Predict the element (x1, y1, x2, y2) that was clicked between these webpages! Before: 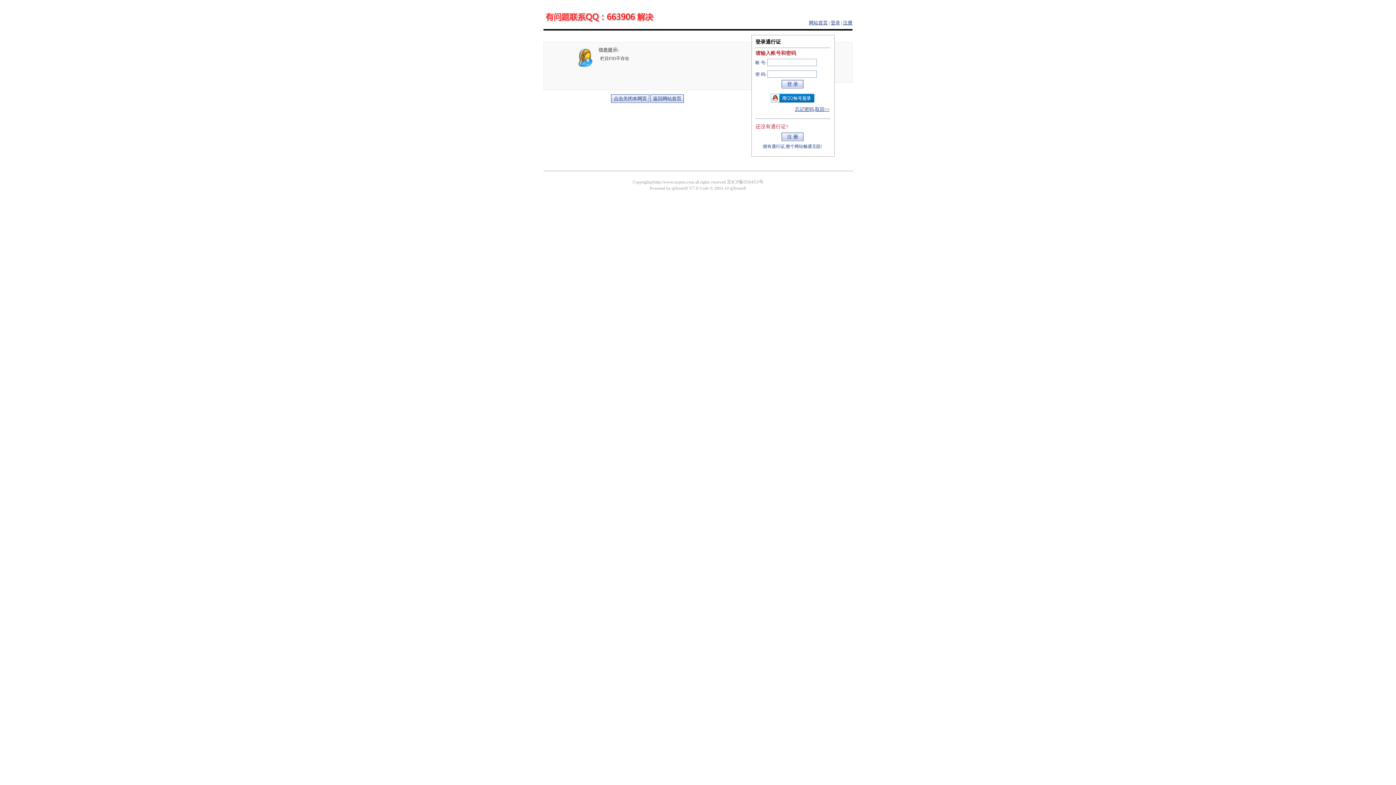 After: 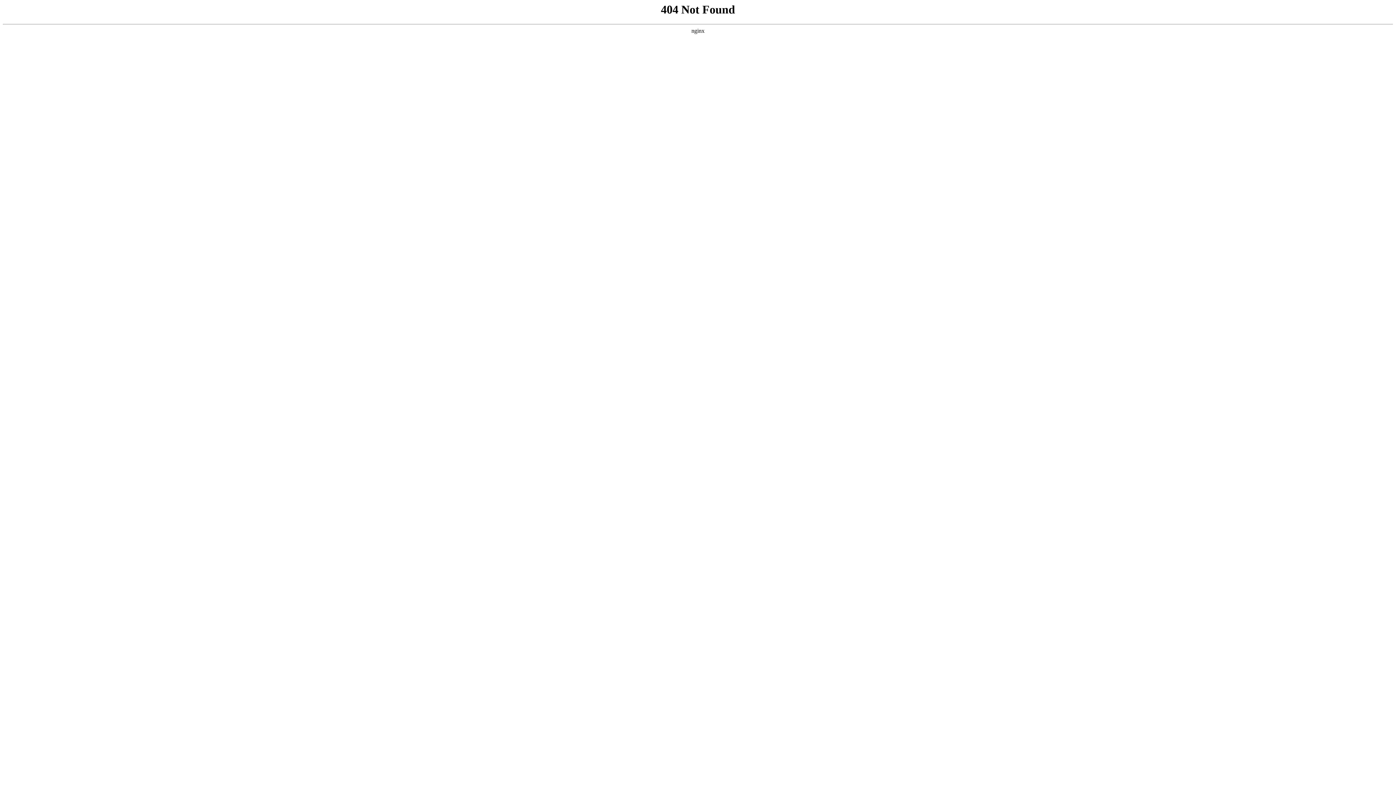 Action: bbox: (830, 20, 840, 25) label: 登录